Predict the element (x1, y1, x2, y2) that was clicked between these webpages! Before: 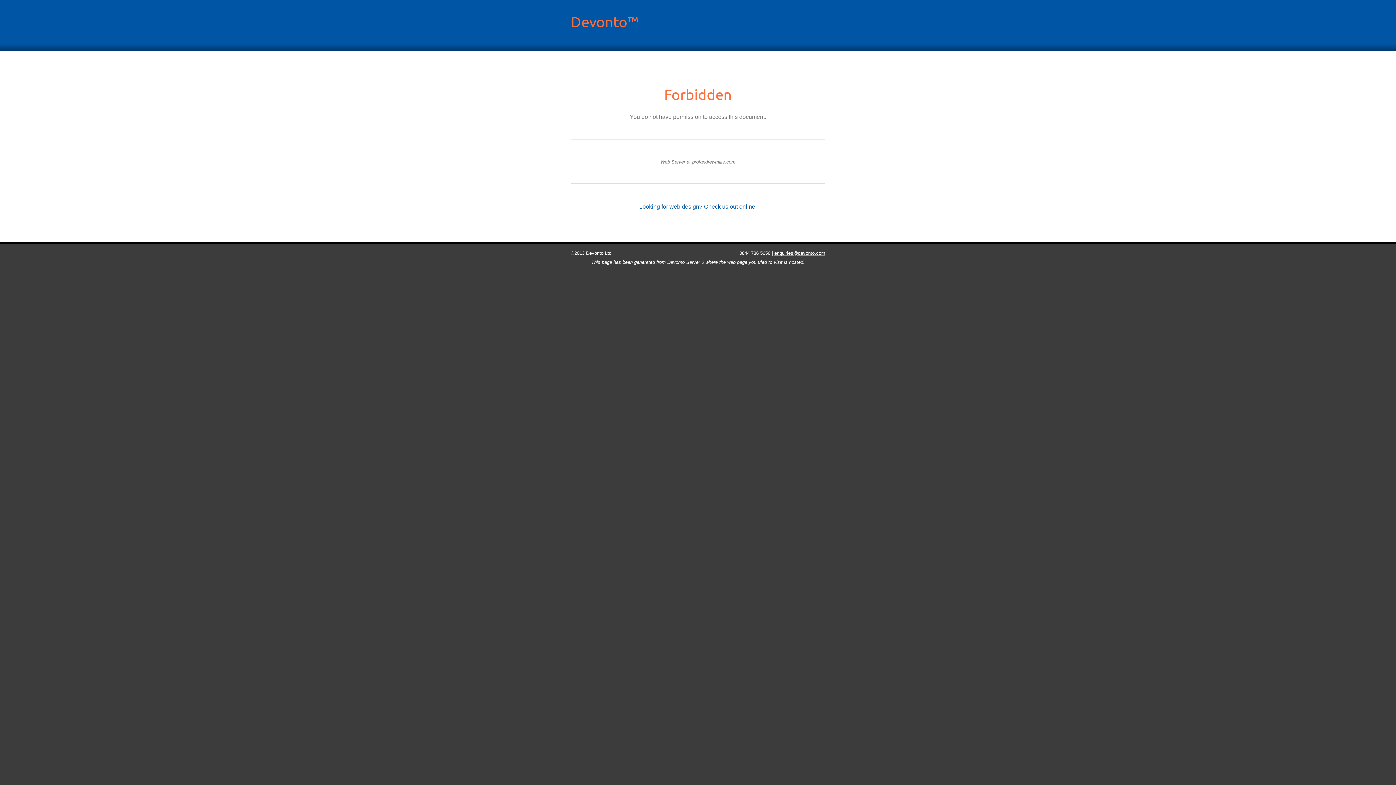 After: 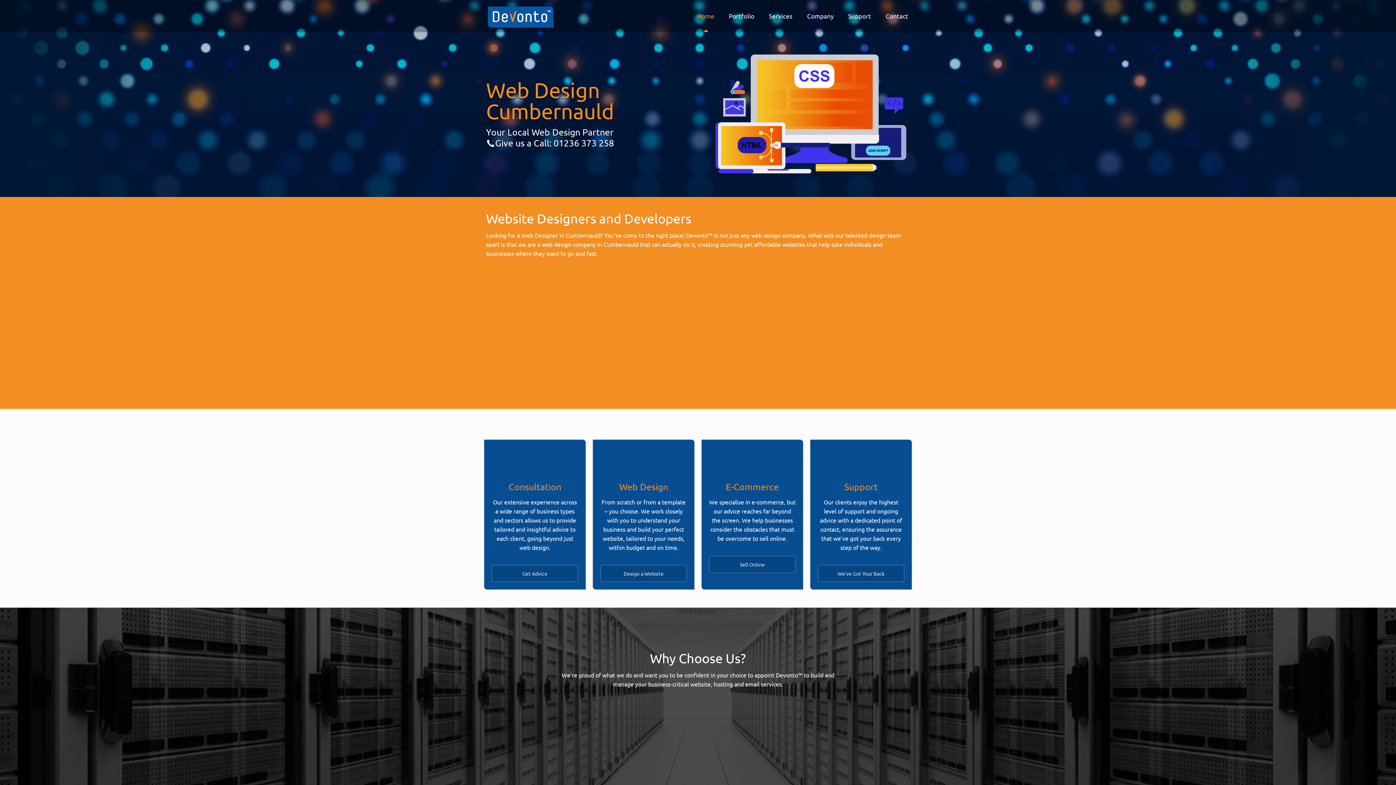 Action: bbox: (570, 13, 638, 30) label: Devonto™